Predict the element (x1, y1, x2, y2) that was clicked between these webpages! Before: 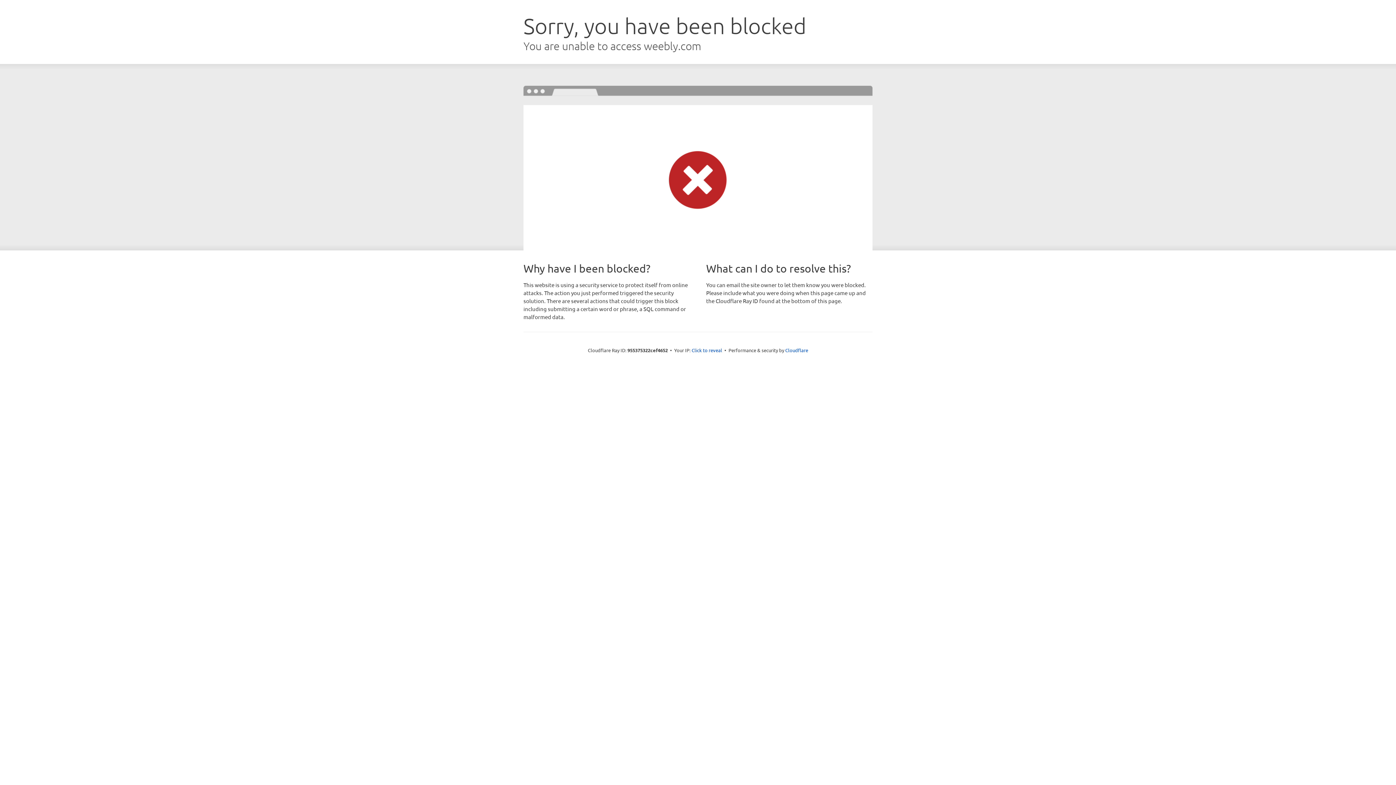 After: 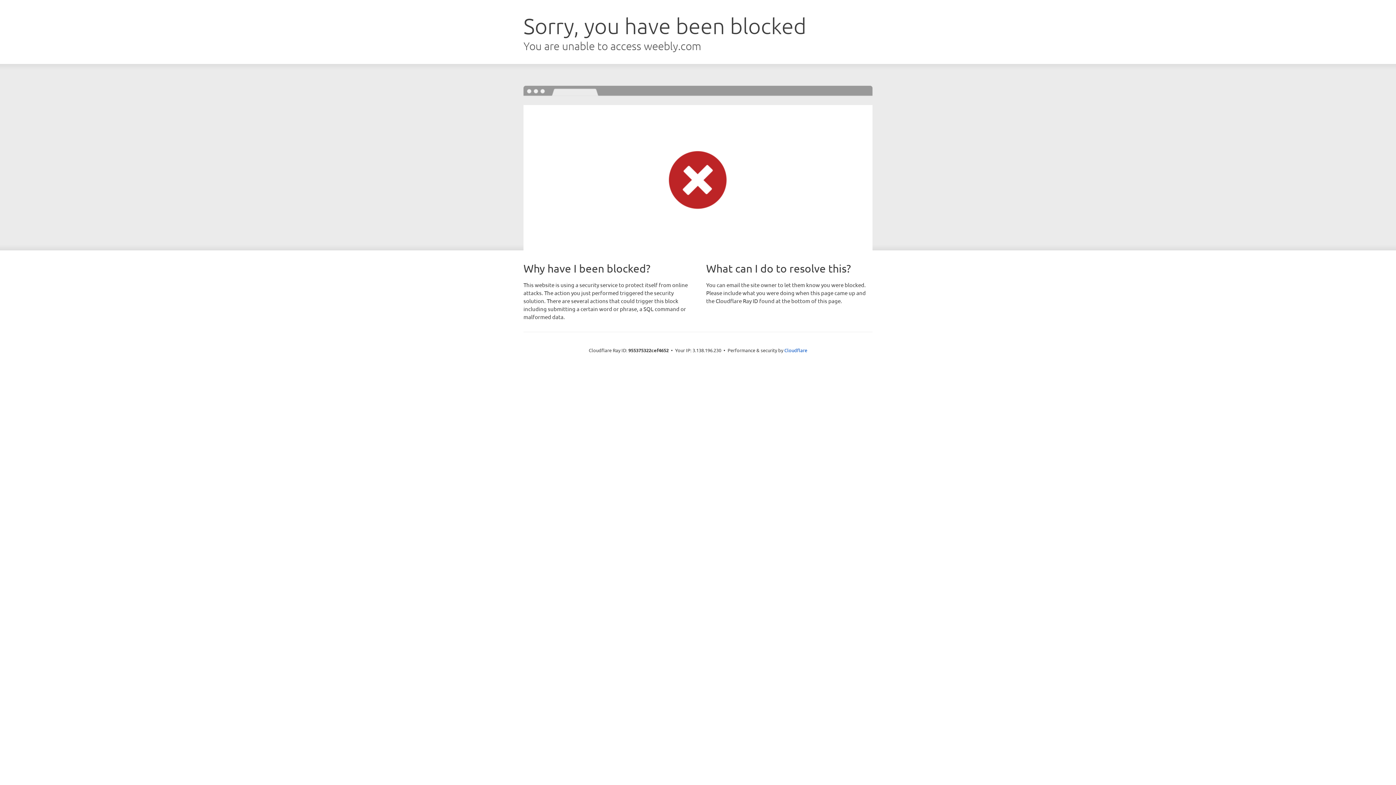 Action: label: Click to reveal bbox: (691, 346, 722, 353)